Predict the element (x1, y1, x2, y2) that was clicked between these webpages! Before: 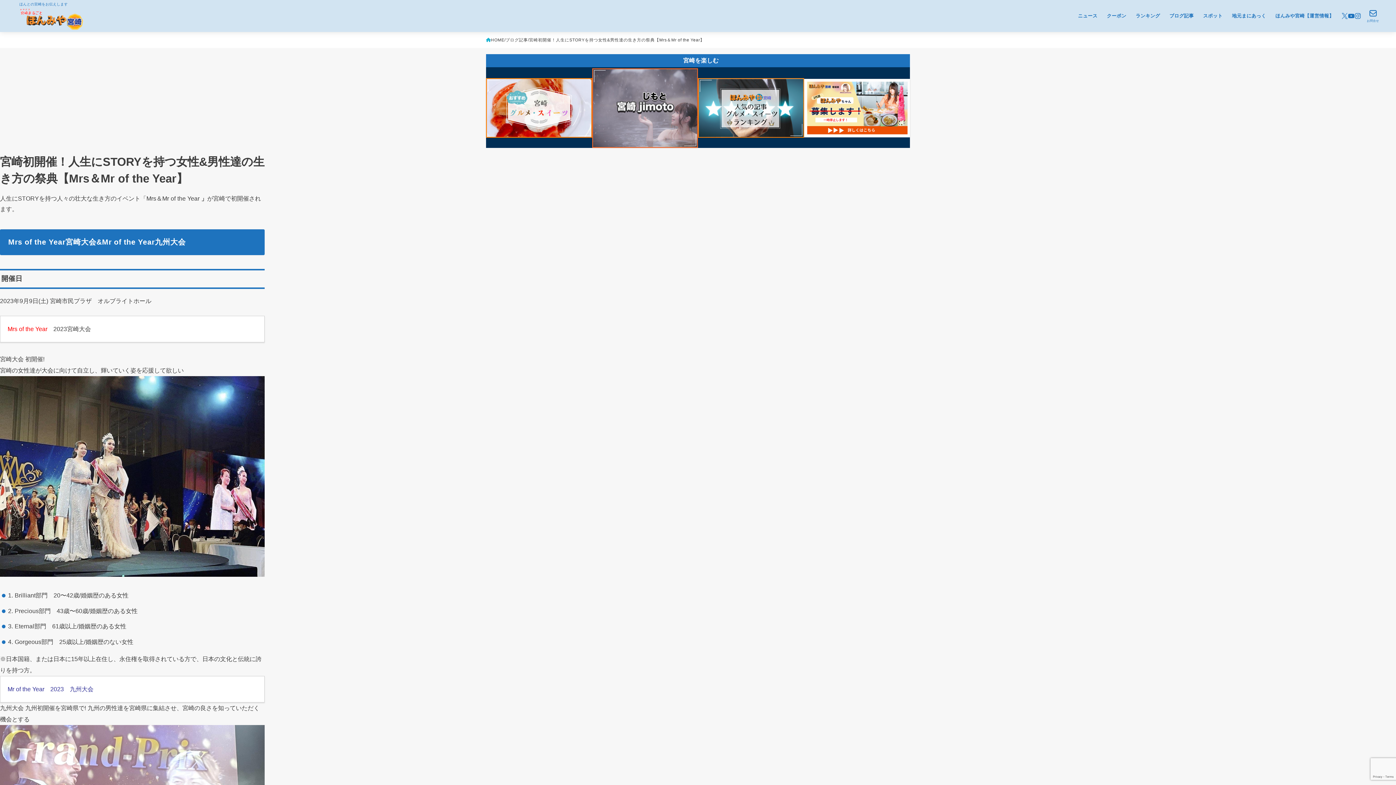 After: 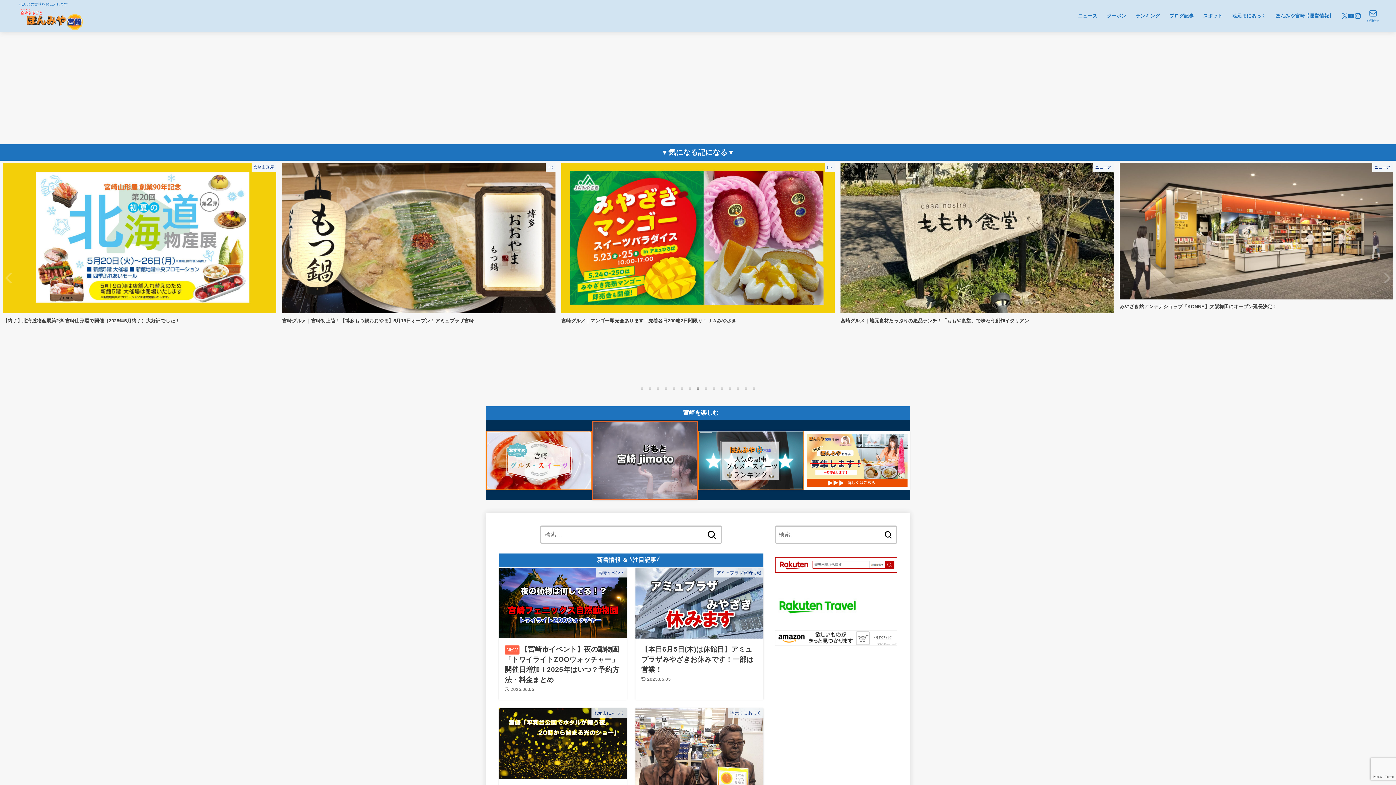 Action: bbox: (19, 6, 83, 31)